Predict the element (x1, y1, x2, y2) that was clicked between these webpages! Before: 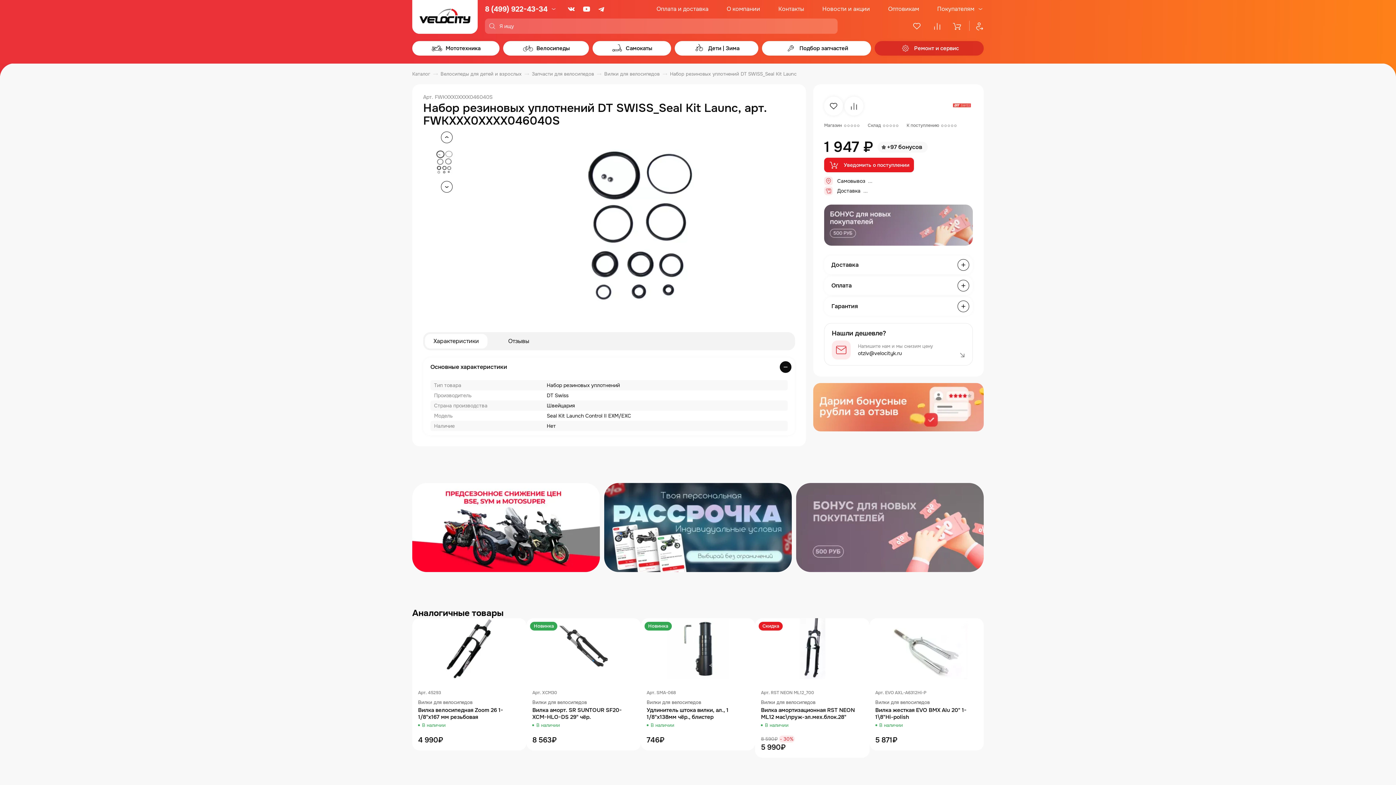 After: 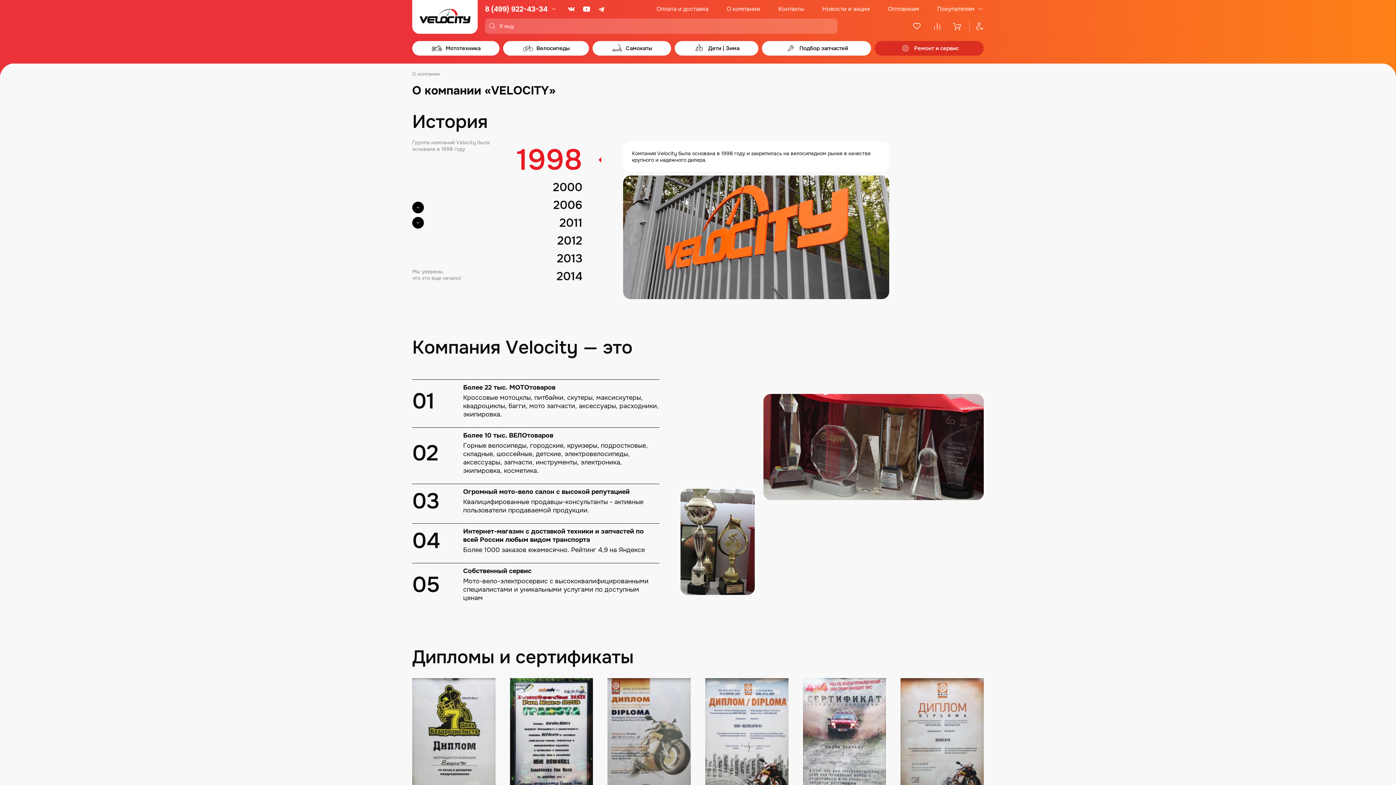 Action: bbox: (726, 5, 760, 12) label: О компании